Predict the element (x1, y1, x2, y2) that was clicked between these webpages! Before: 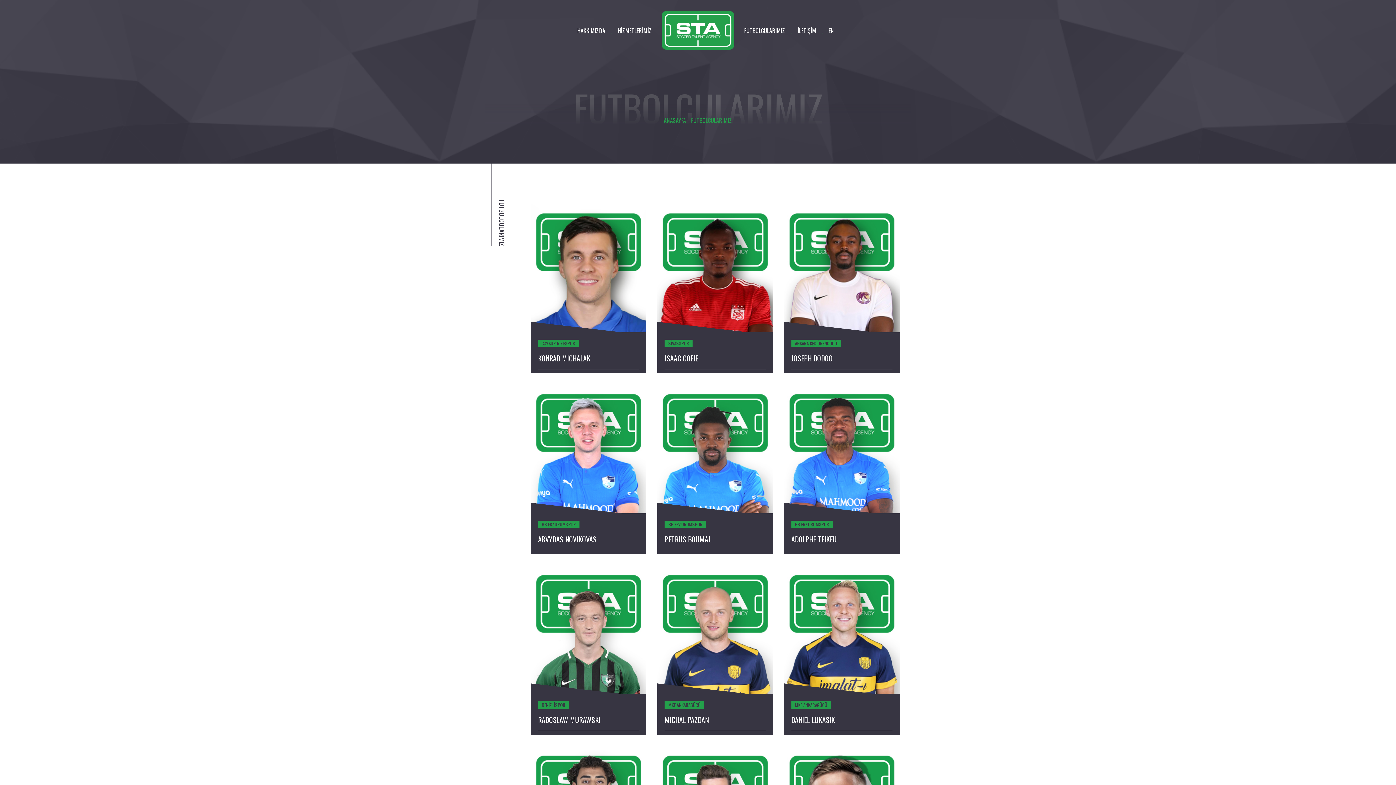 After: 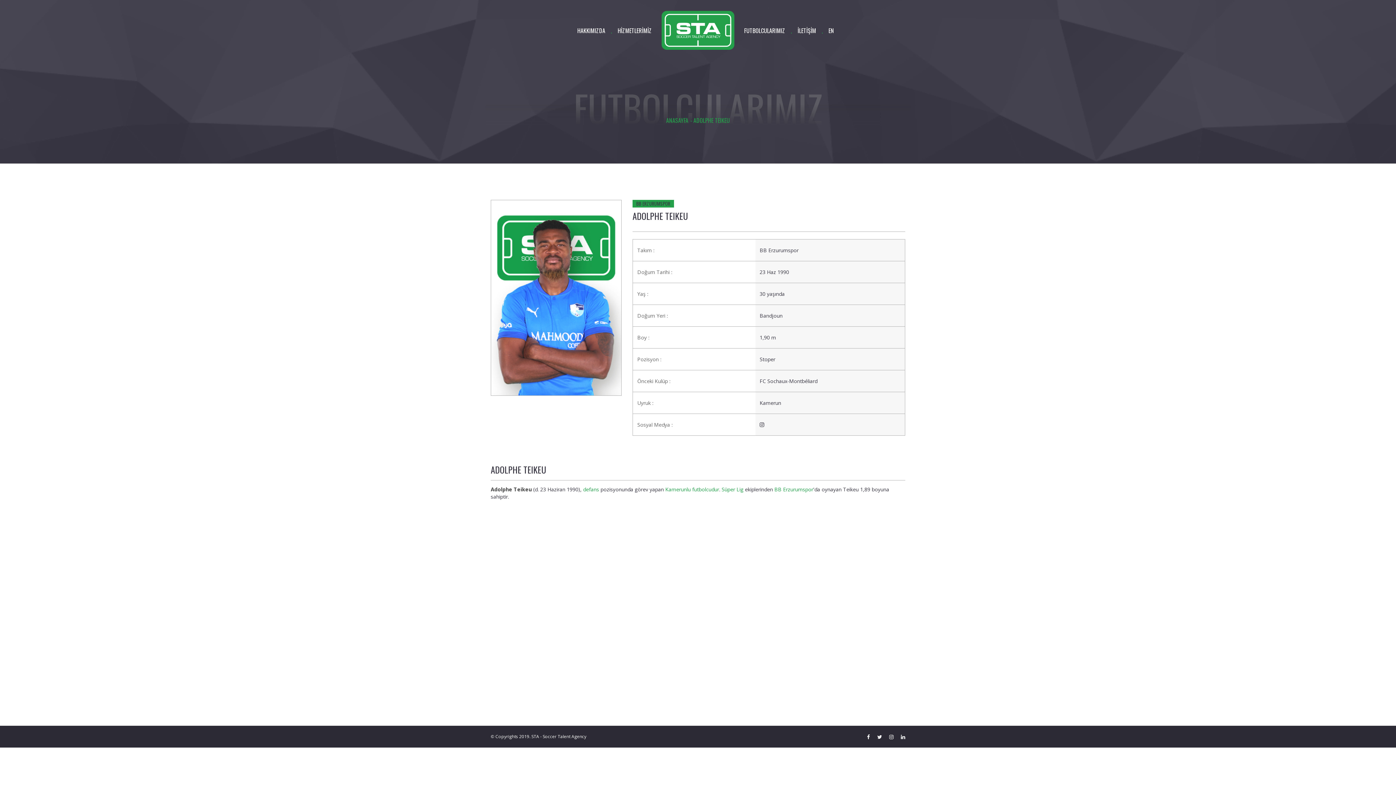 Action: bbox: (784, 380, 899, 554)